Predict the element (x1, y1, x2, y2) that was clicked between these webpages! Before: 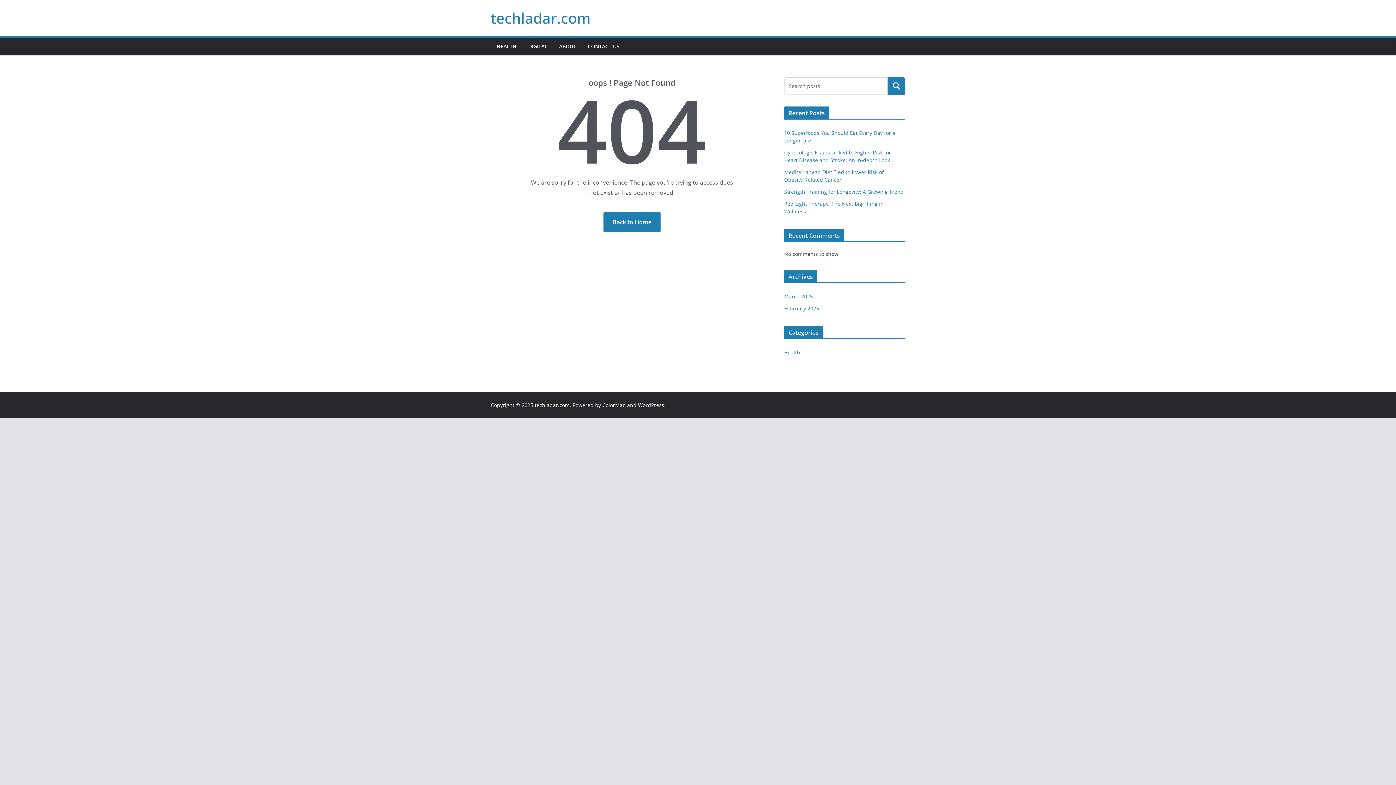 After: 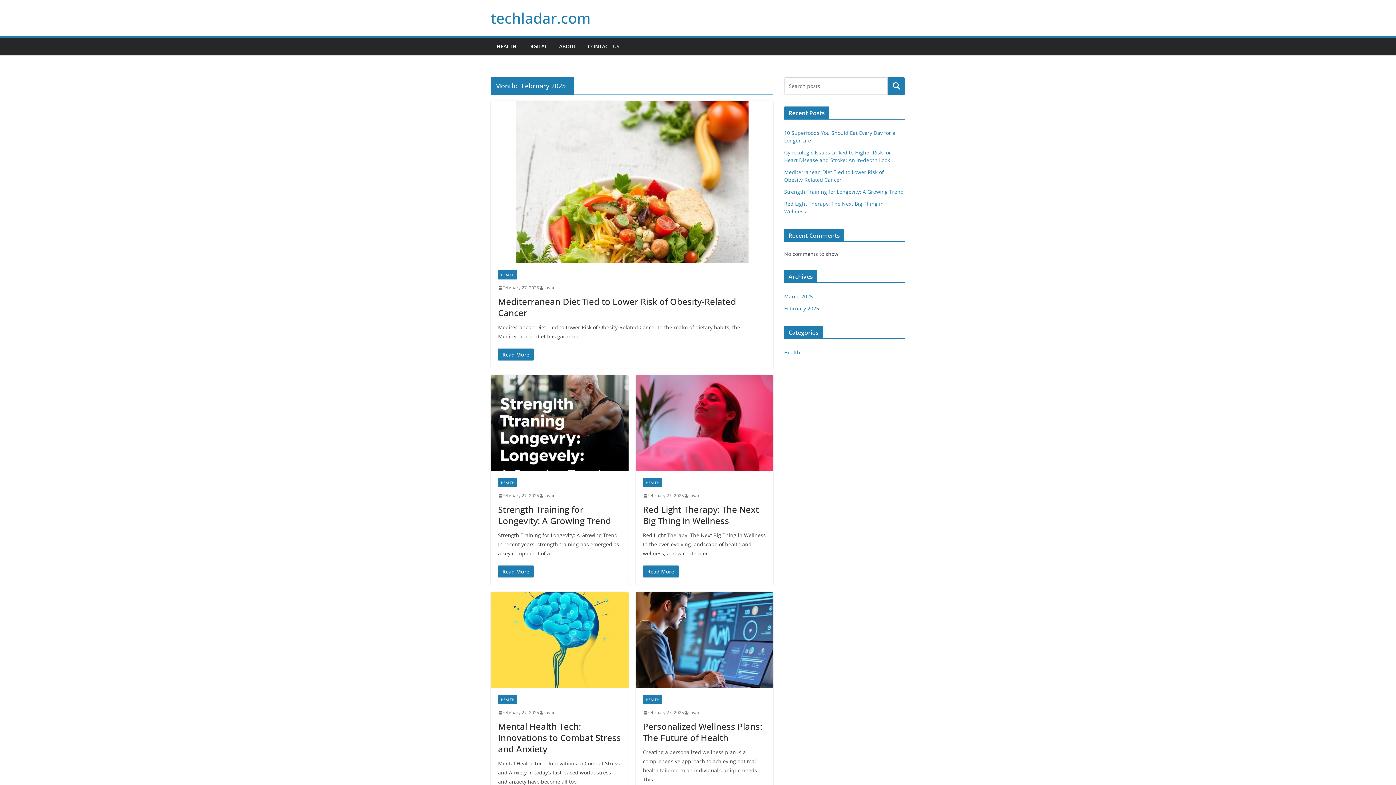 Action: label: February 2025 bbox: (784, 305, 819, 312)